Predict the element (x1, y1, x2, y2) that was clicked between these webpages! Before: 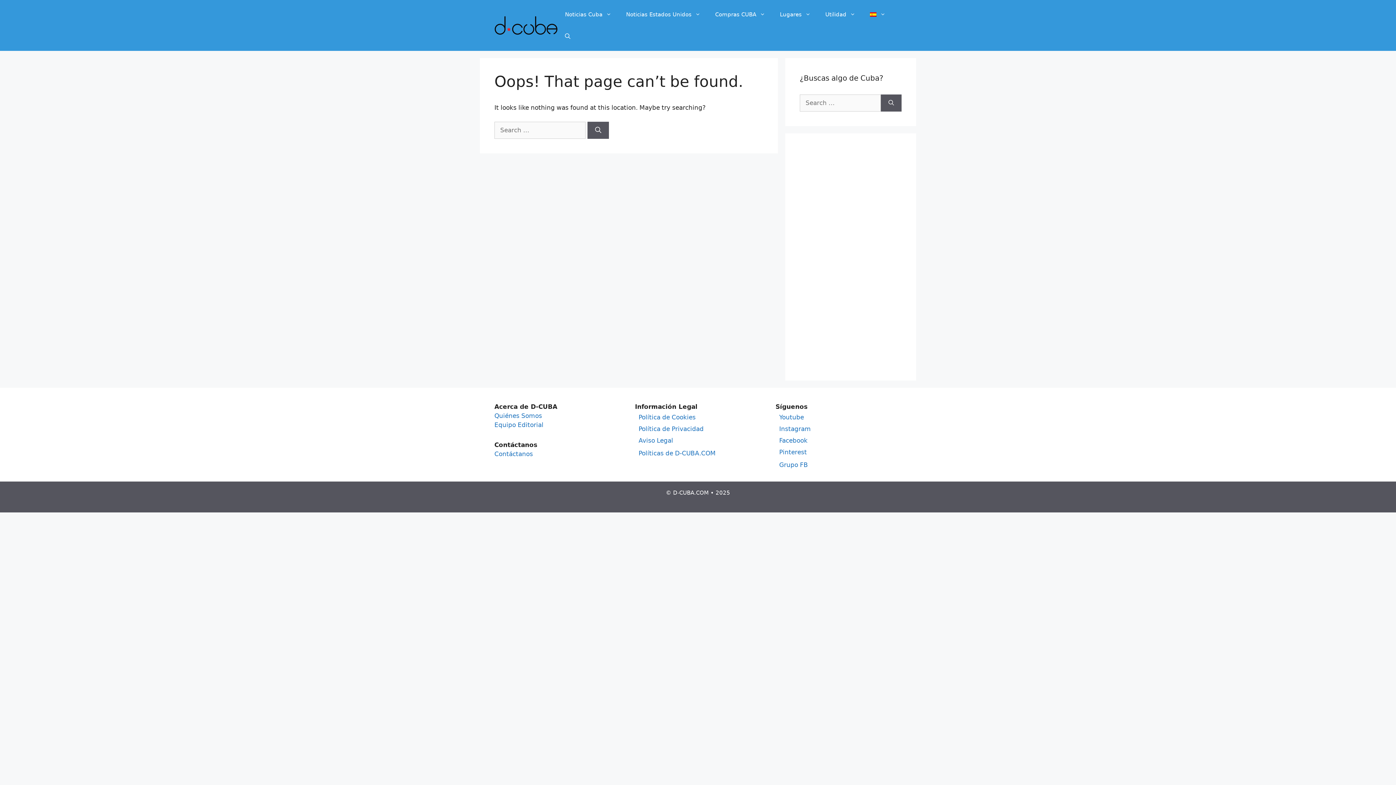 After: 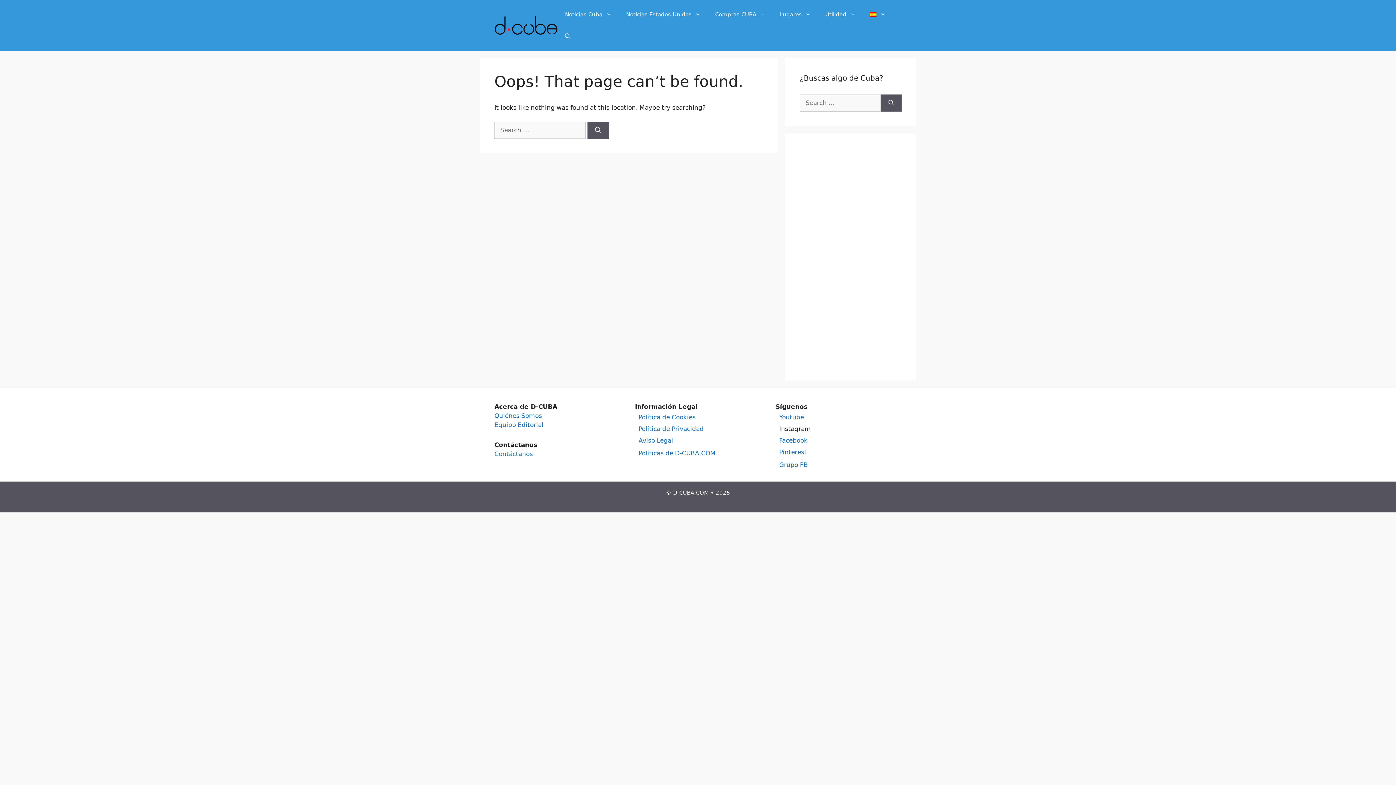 Action: bbox: (779, 426, 811, 431) label: Instagram